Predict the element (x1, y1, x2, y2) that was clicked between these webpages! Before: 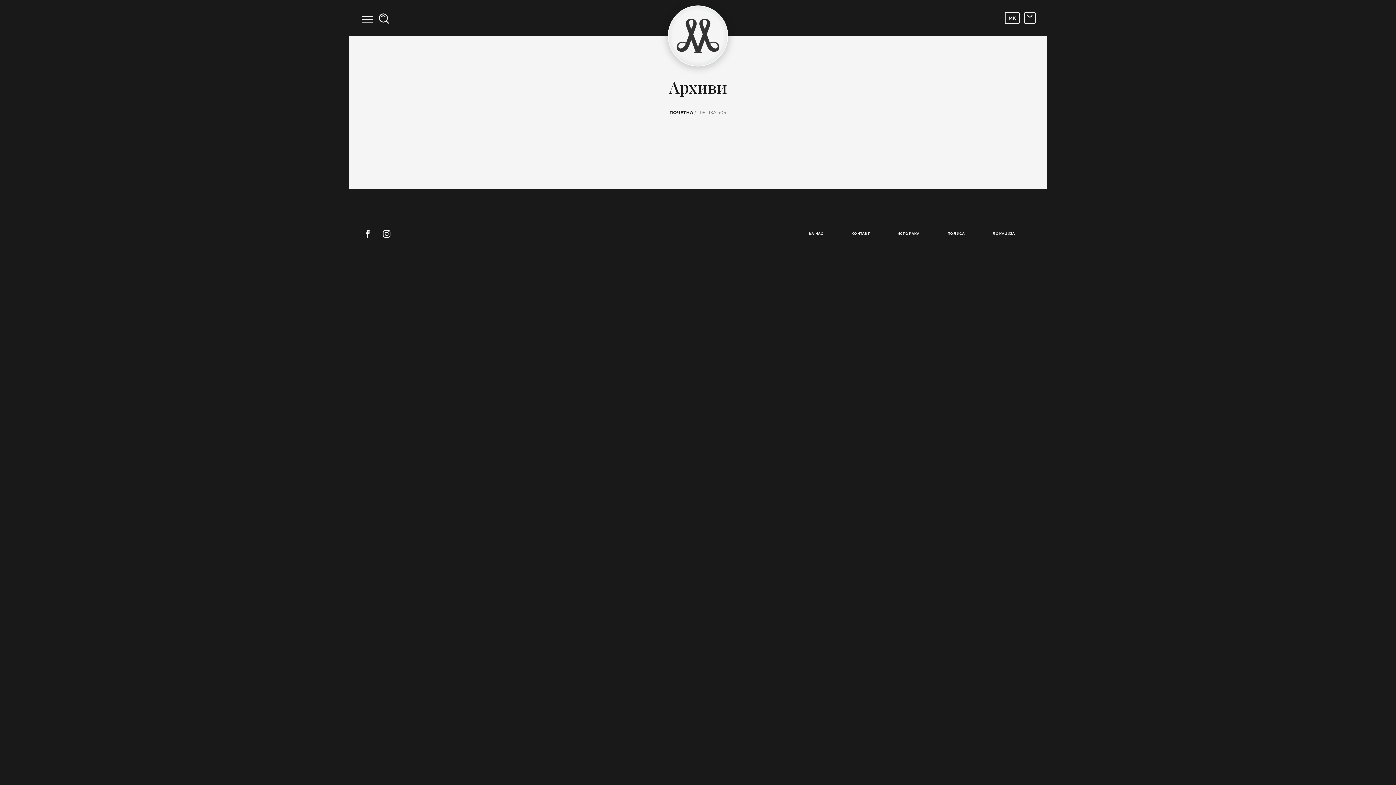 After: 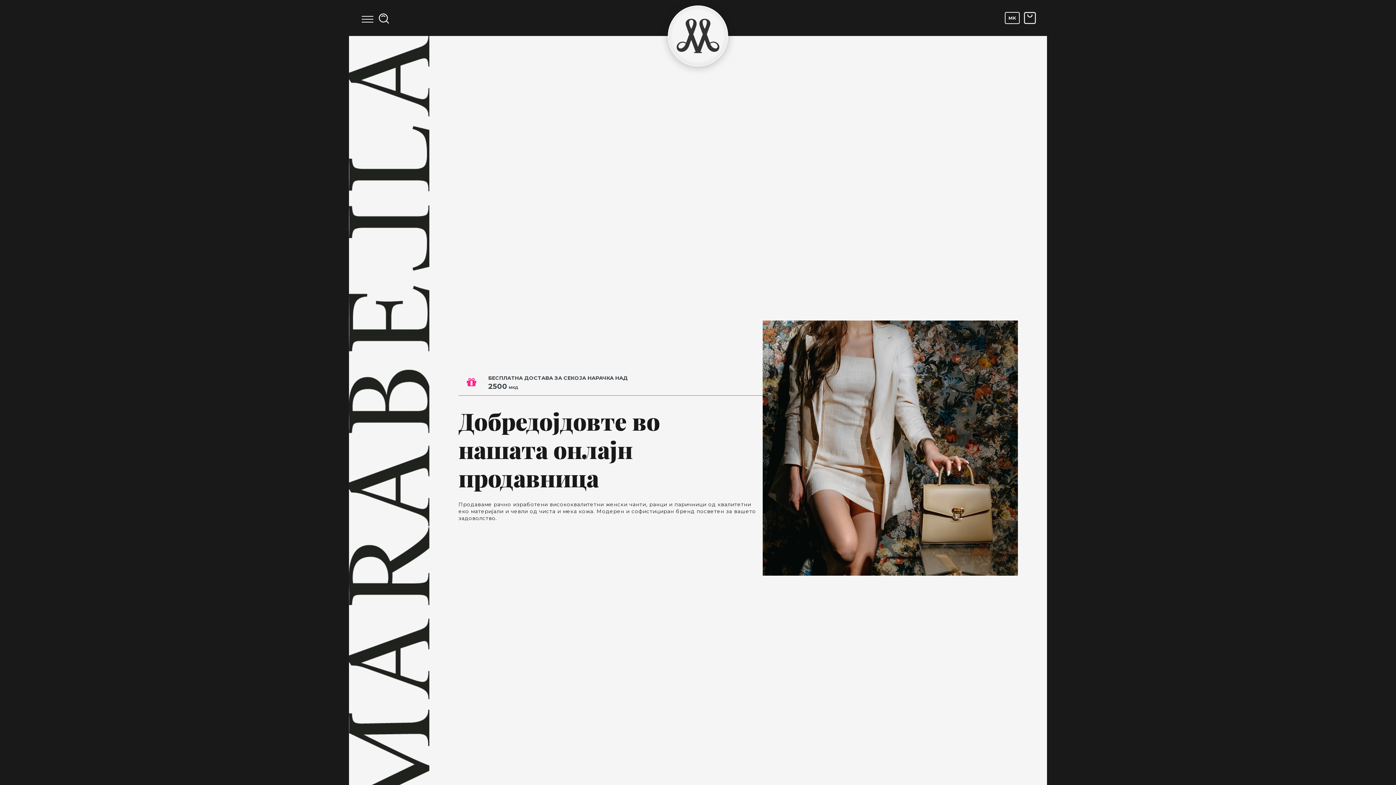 Action: label: ПОЧЕТНА bbox: (669, 109, 693, 115)